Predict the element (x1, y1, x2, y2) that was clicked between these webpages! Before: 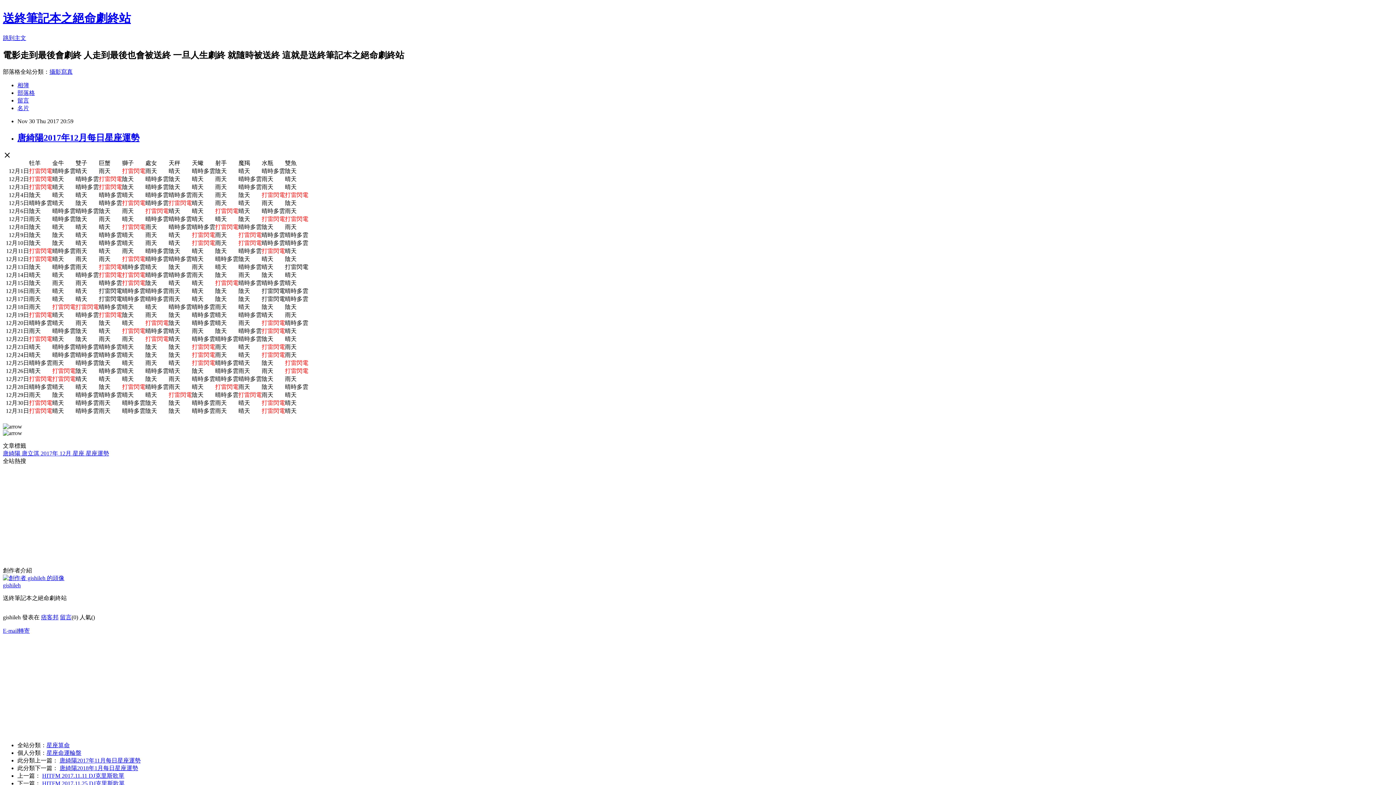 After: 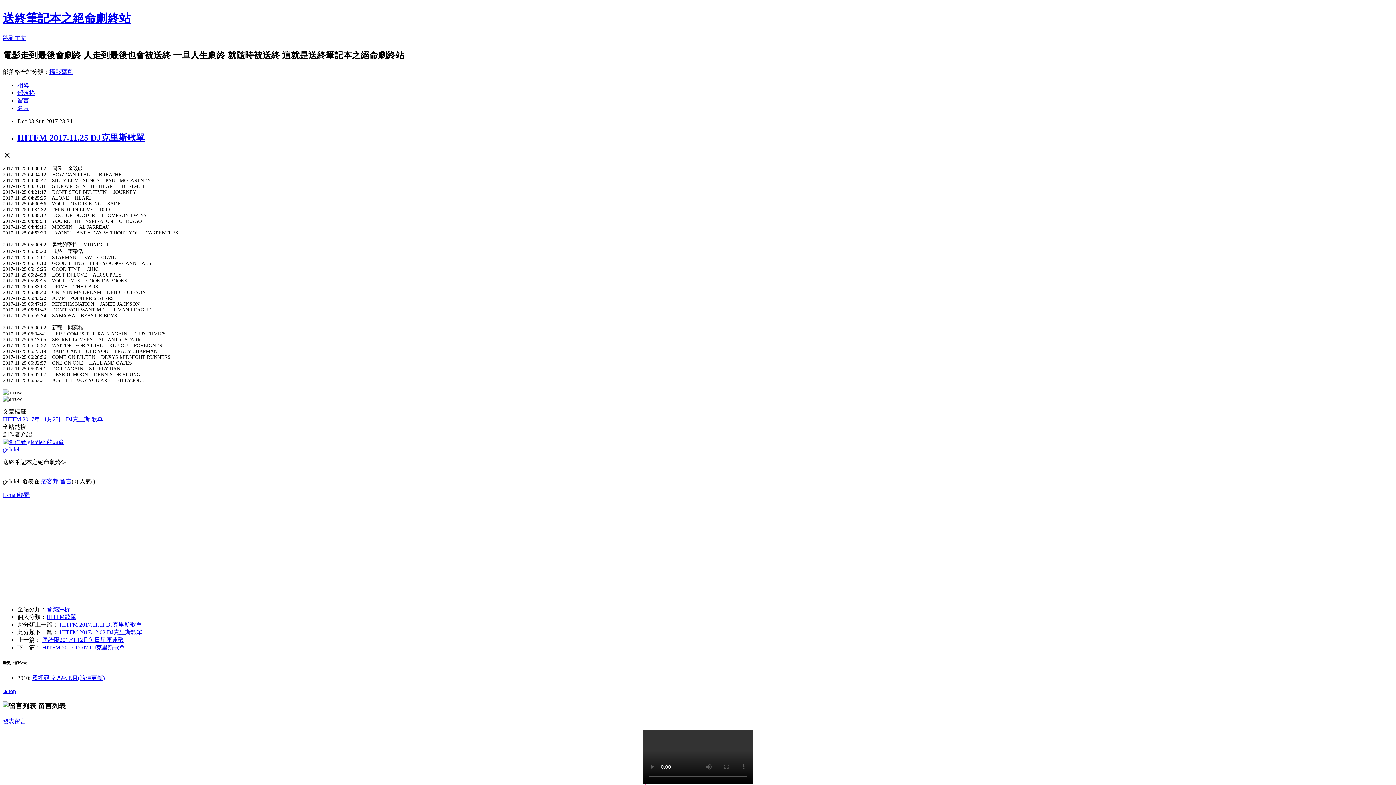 Action: label: HITFM 2017.11.25 DJ克里斯歌單 bbox: (42, 780, 124, 786)